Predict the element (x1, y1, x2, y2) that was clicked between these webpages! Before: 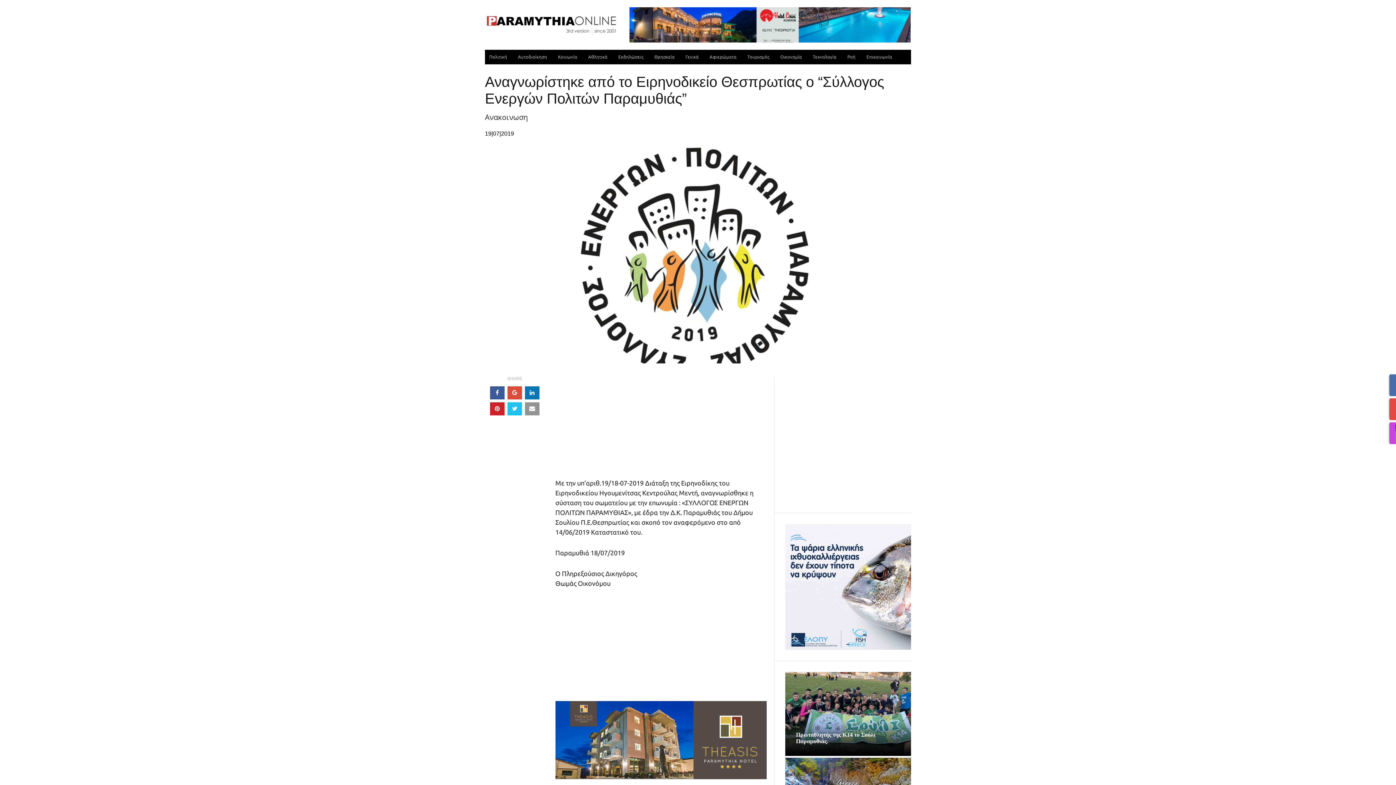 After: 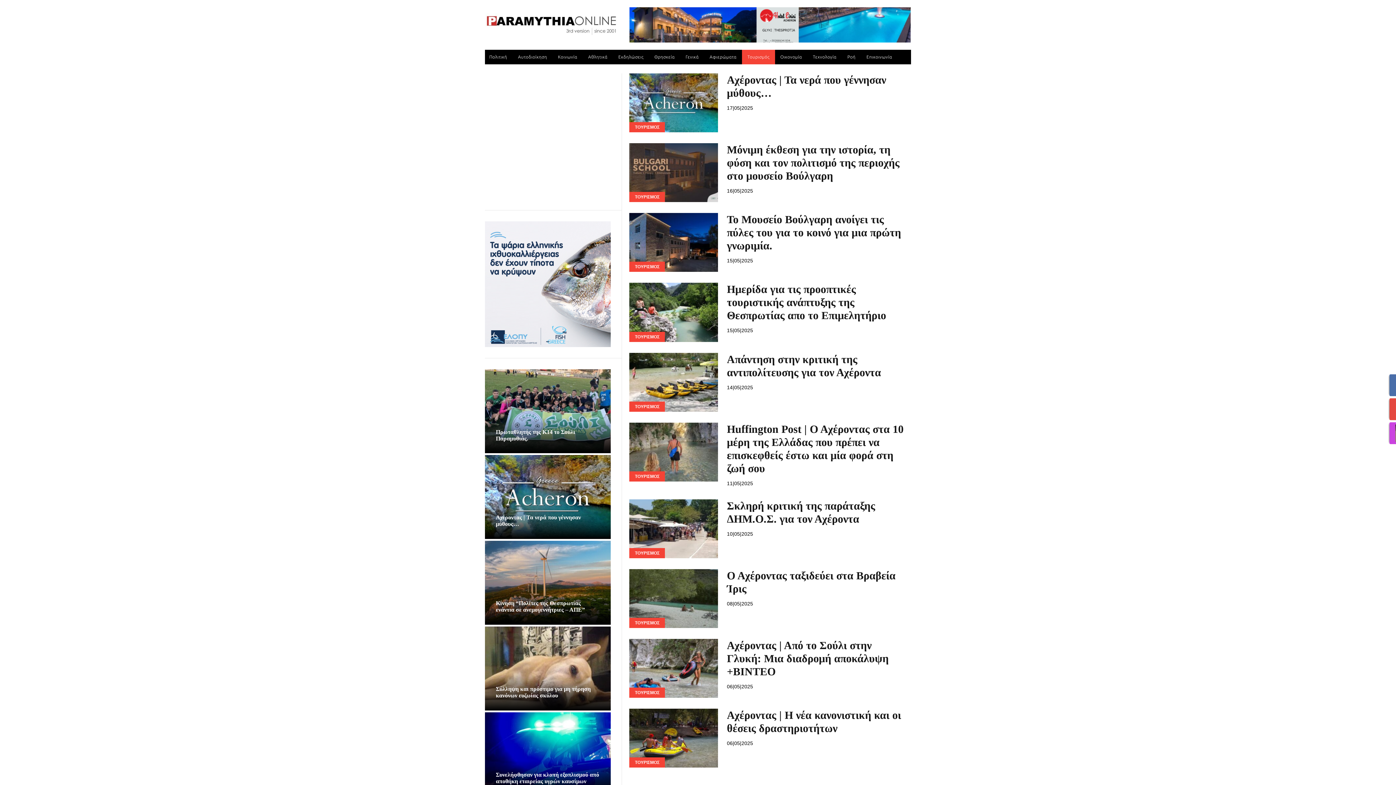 Action: bbox: (742, 49, 775, 64) label: Τουρισμός